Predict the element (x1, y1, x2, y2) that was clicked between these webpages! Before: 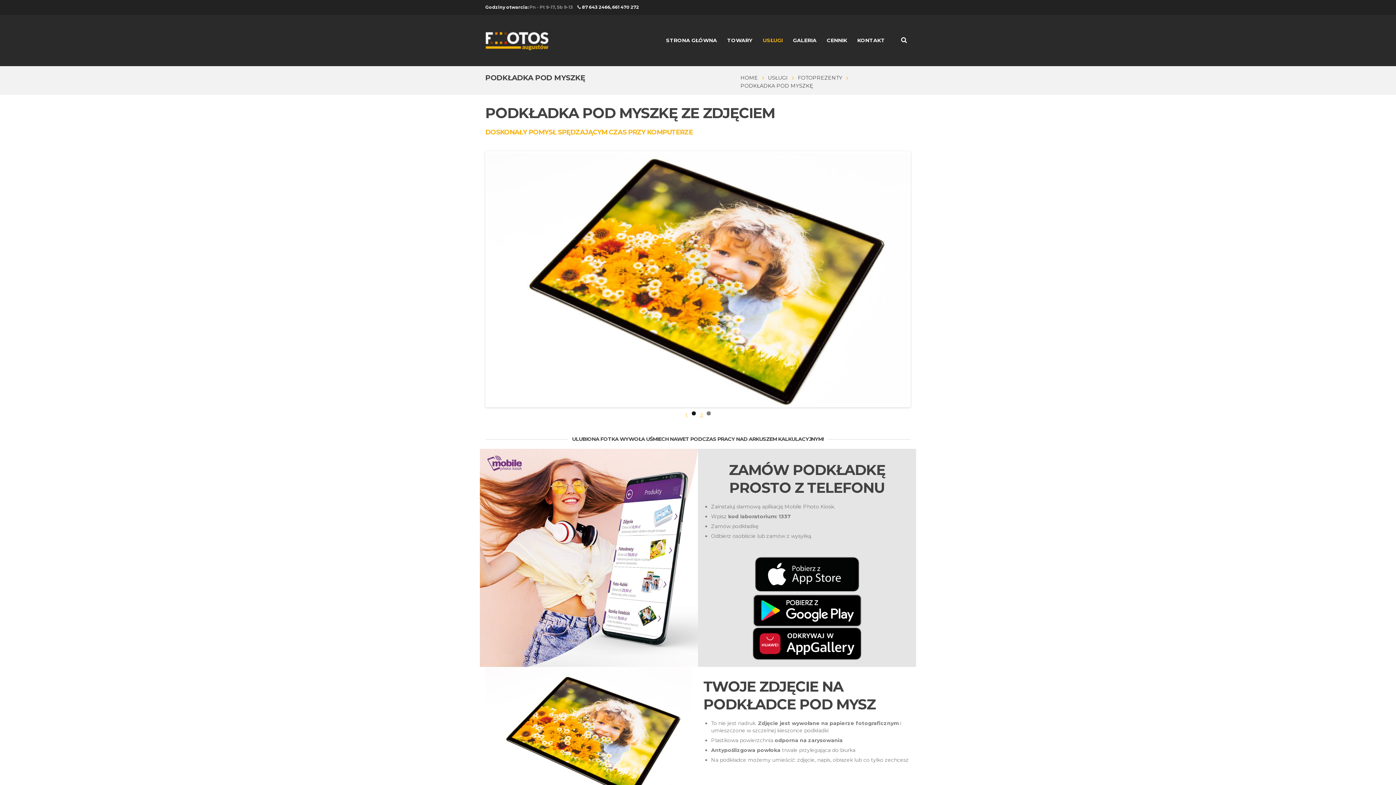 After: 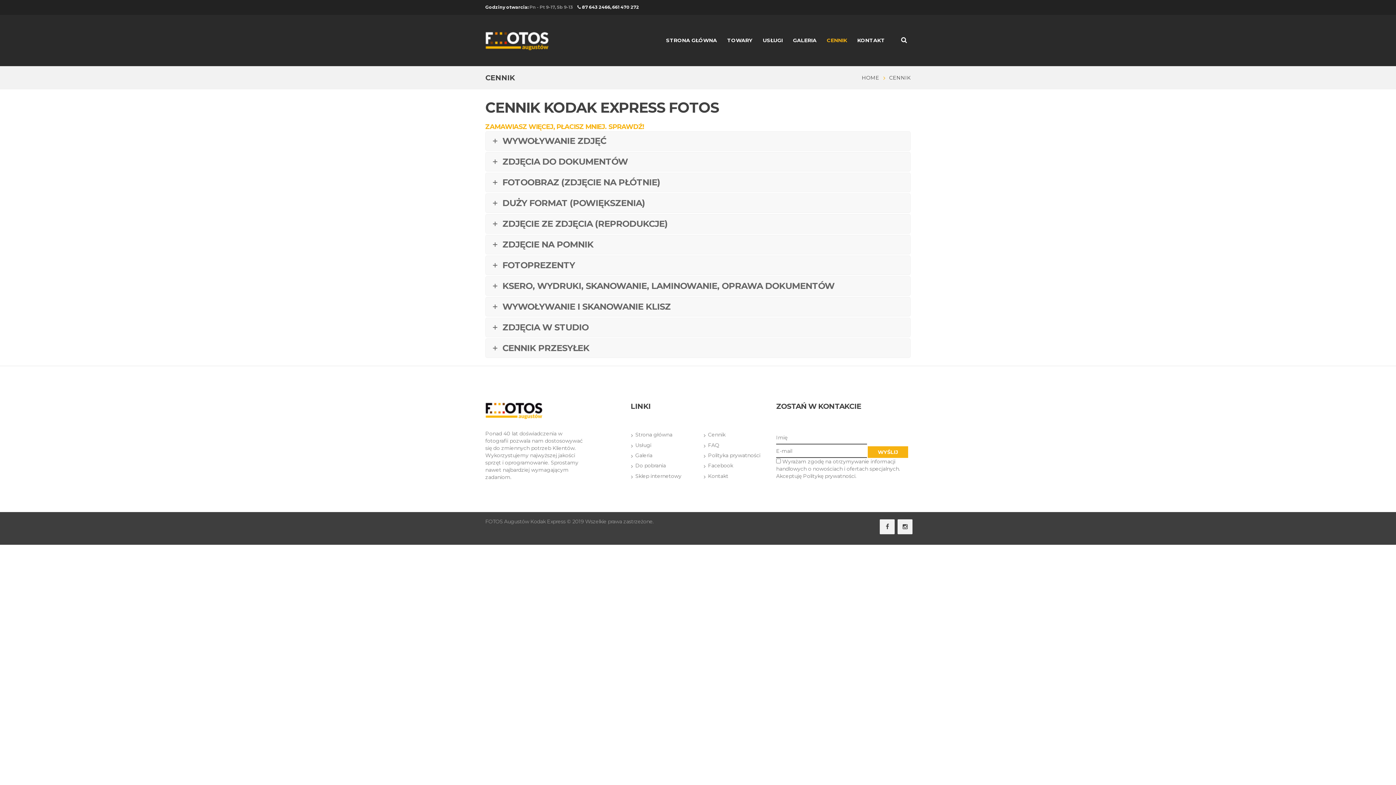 Action: label: CENNIK bbox: (821, 32, 852, 48)